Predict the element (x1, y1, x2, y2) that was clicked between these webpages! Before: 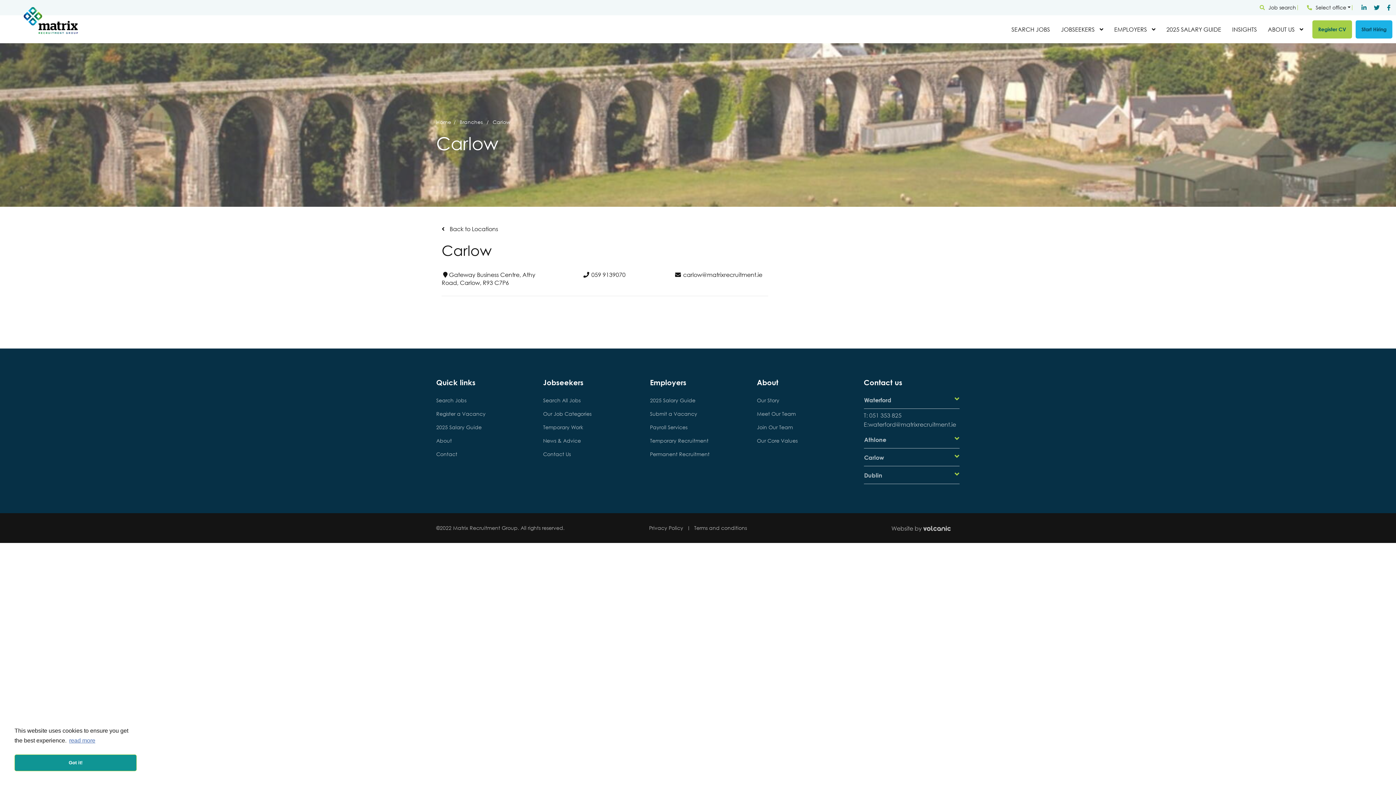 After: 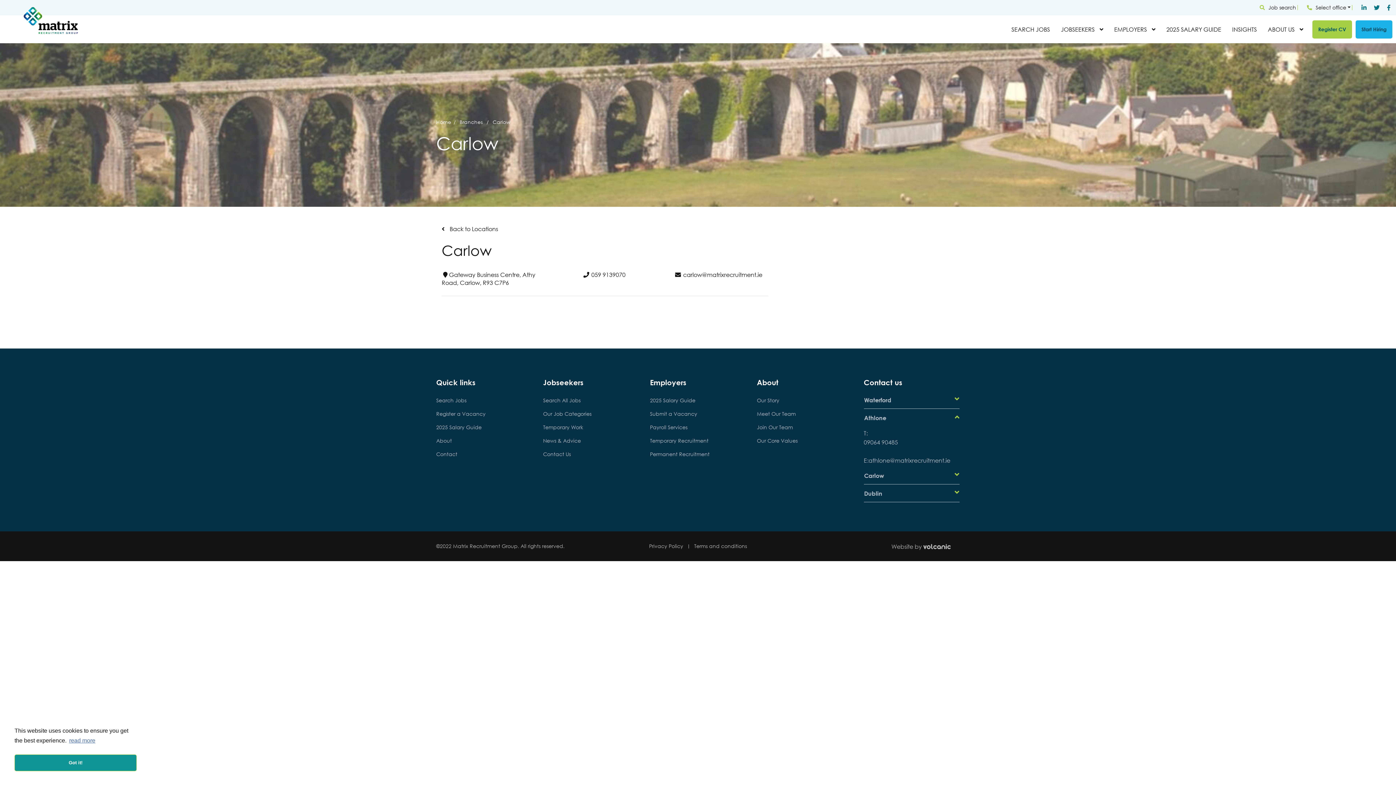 Action: bbox: (864, 430, 960, 448) label: Athlone